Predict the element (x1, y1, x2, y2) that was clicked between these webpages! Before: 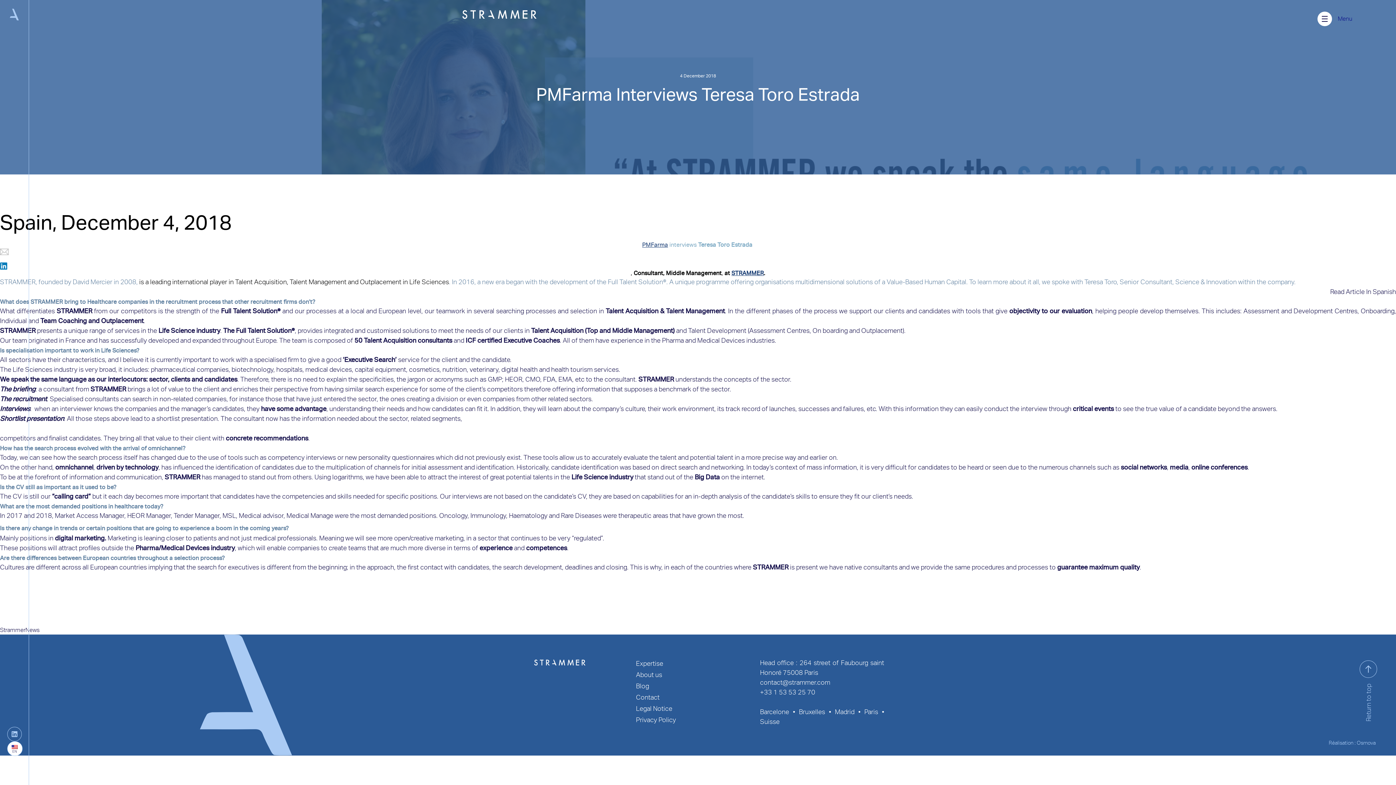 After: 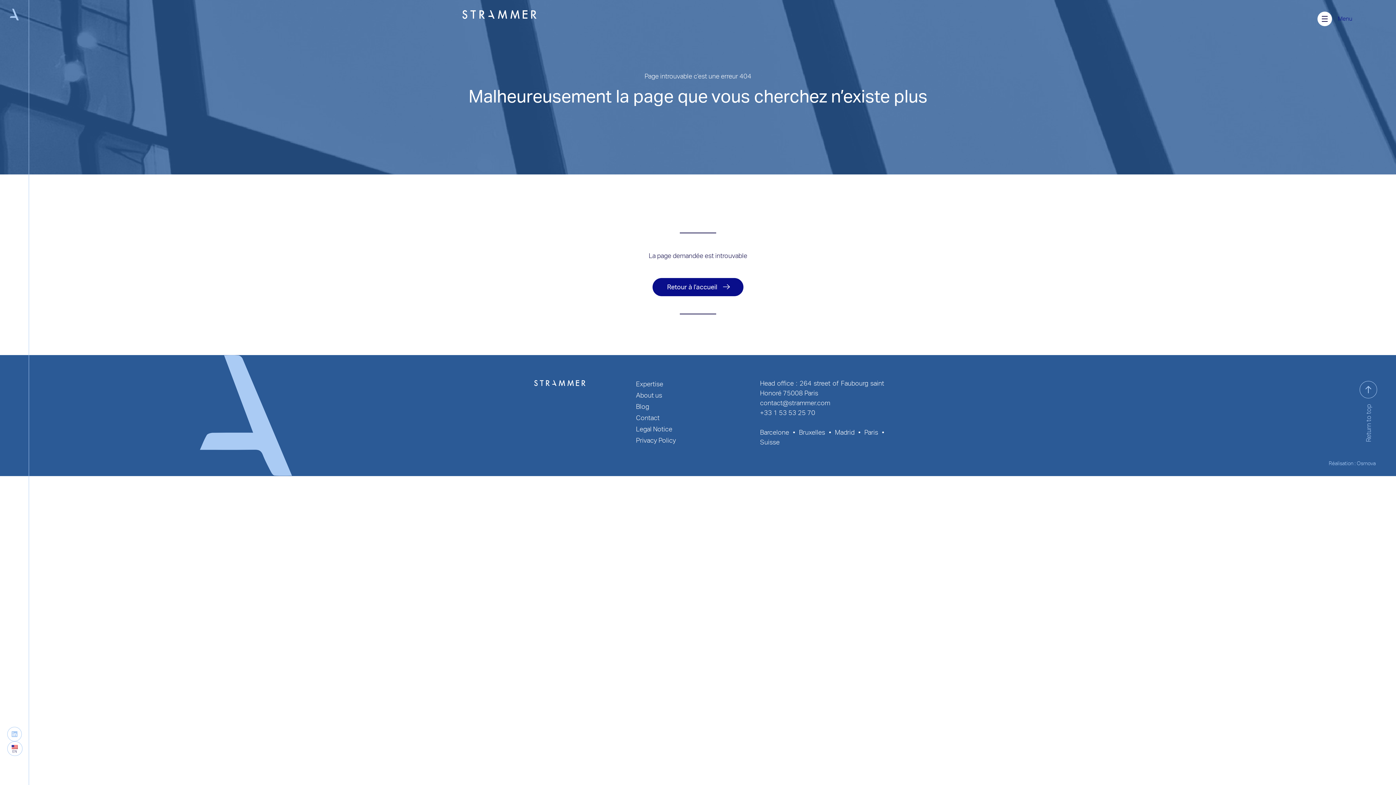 Action: bbox: (666, 269, 721, 276) label: Middle Management